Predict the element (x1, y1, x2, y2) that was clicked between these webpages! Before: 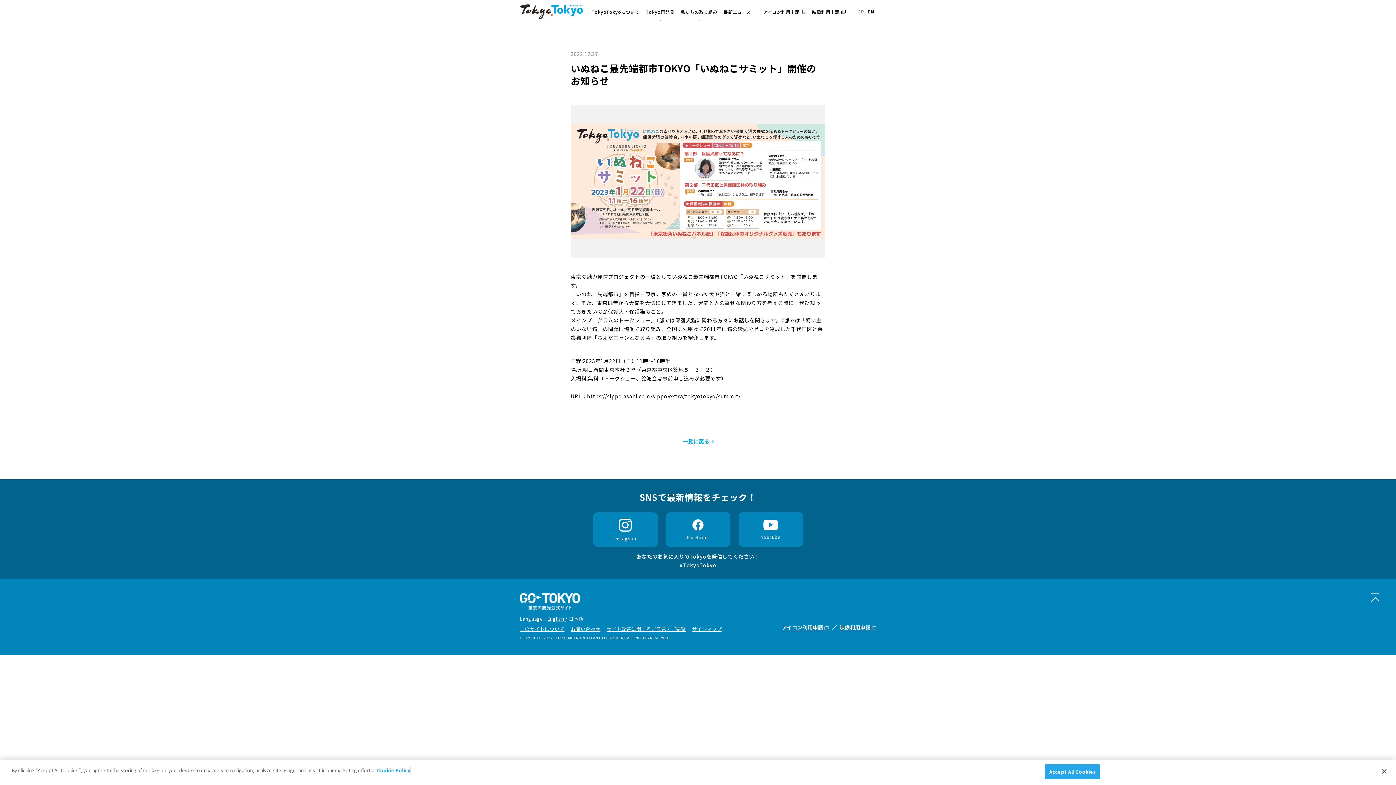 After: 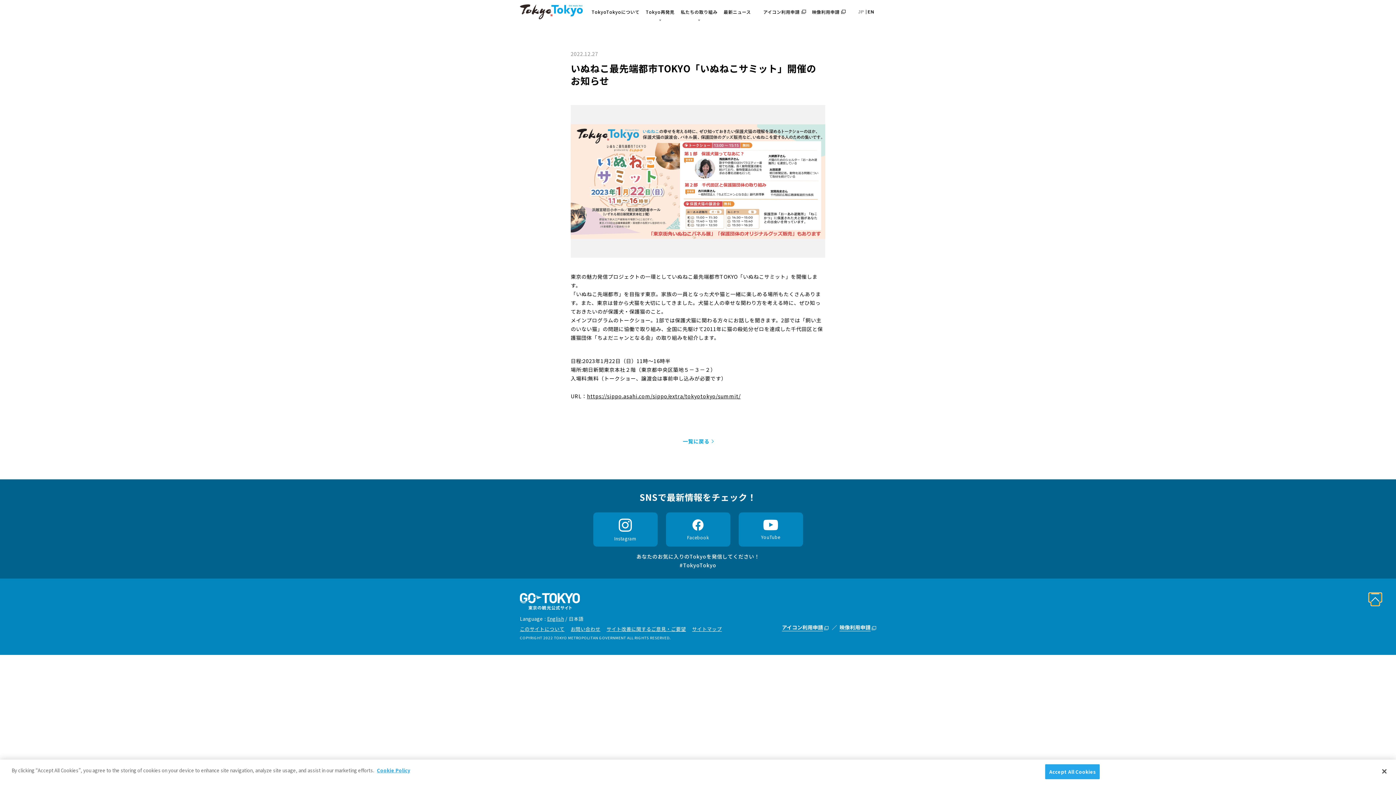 Action: bbox: (1369, 593, 1381, 602) label: scroll top